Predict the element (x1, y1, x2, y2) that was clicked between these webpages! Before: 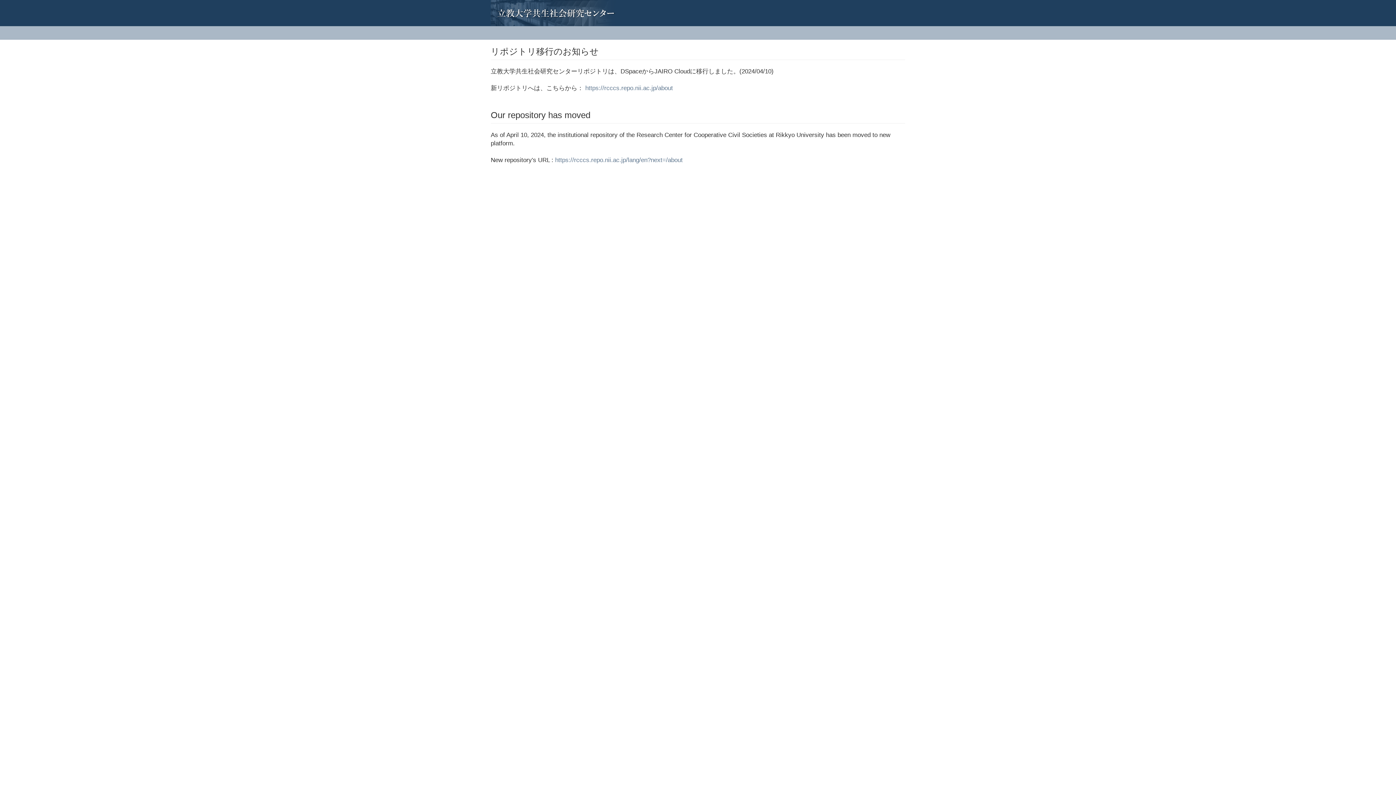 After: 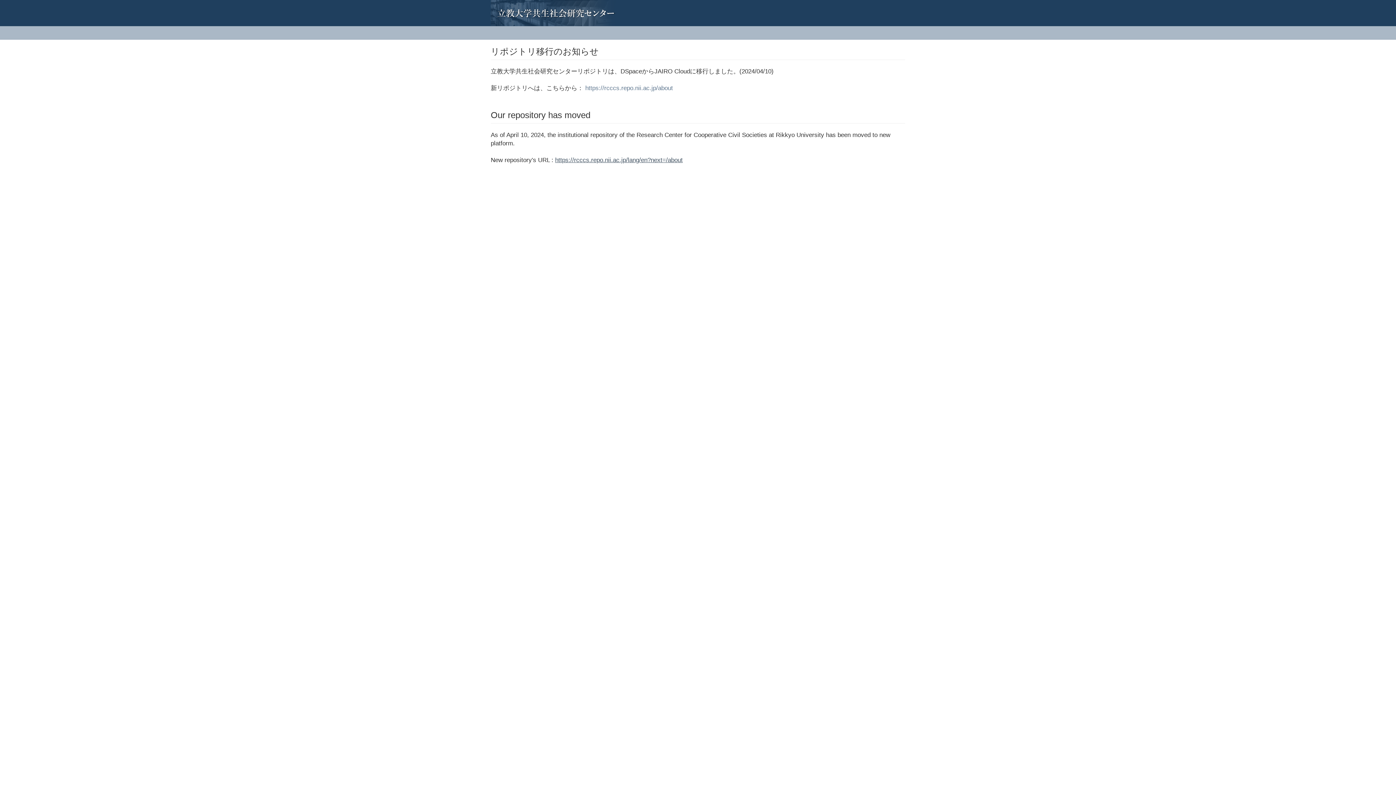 Action: bbox: (555, 156, 682, 163) label: https://rcccs.repo.nii.ac.jp/lang/en?next=/about